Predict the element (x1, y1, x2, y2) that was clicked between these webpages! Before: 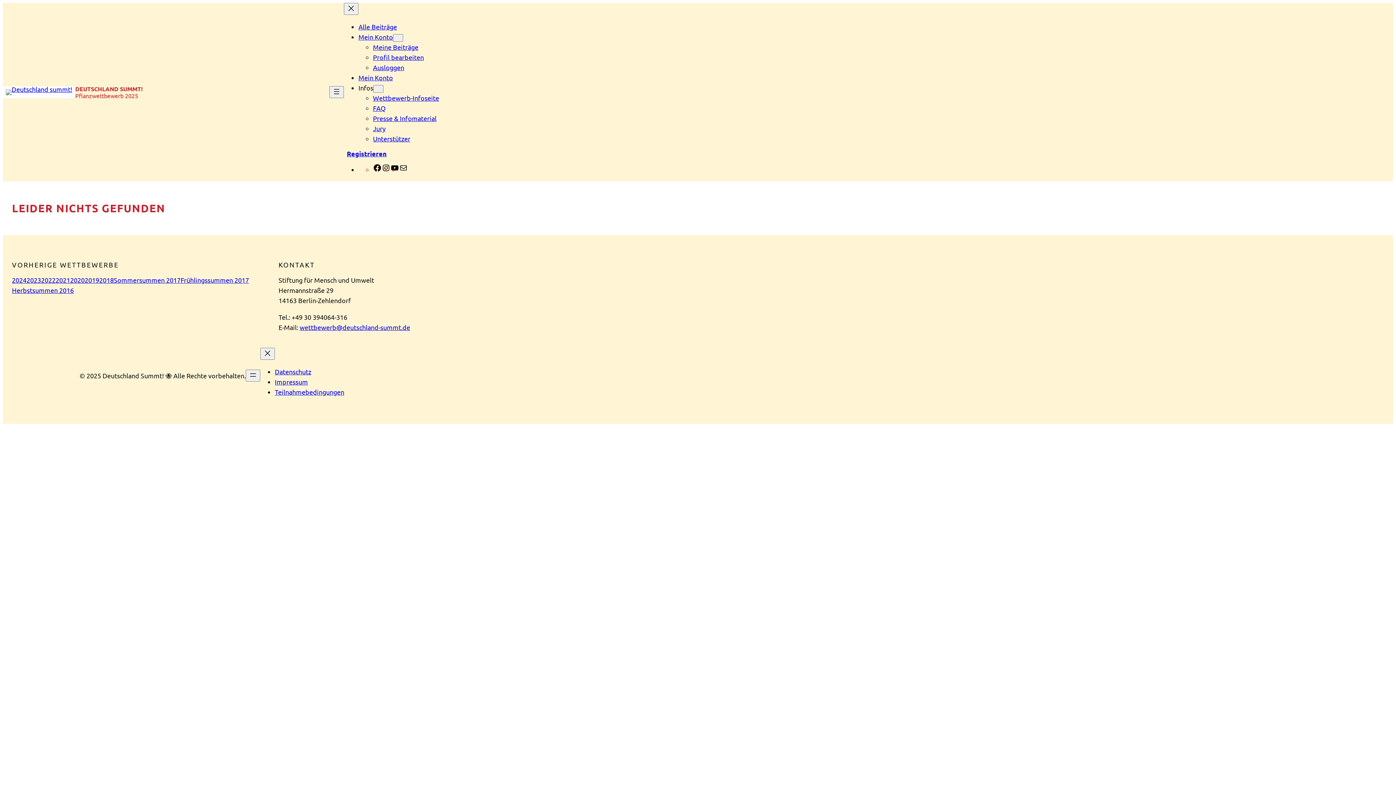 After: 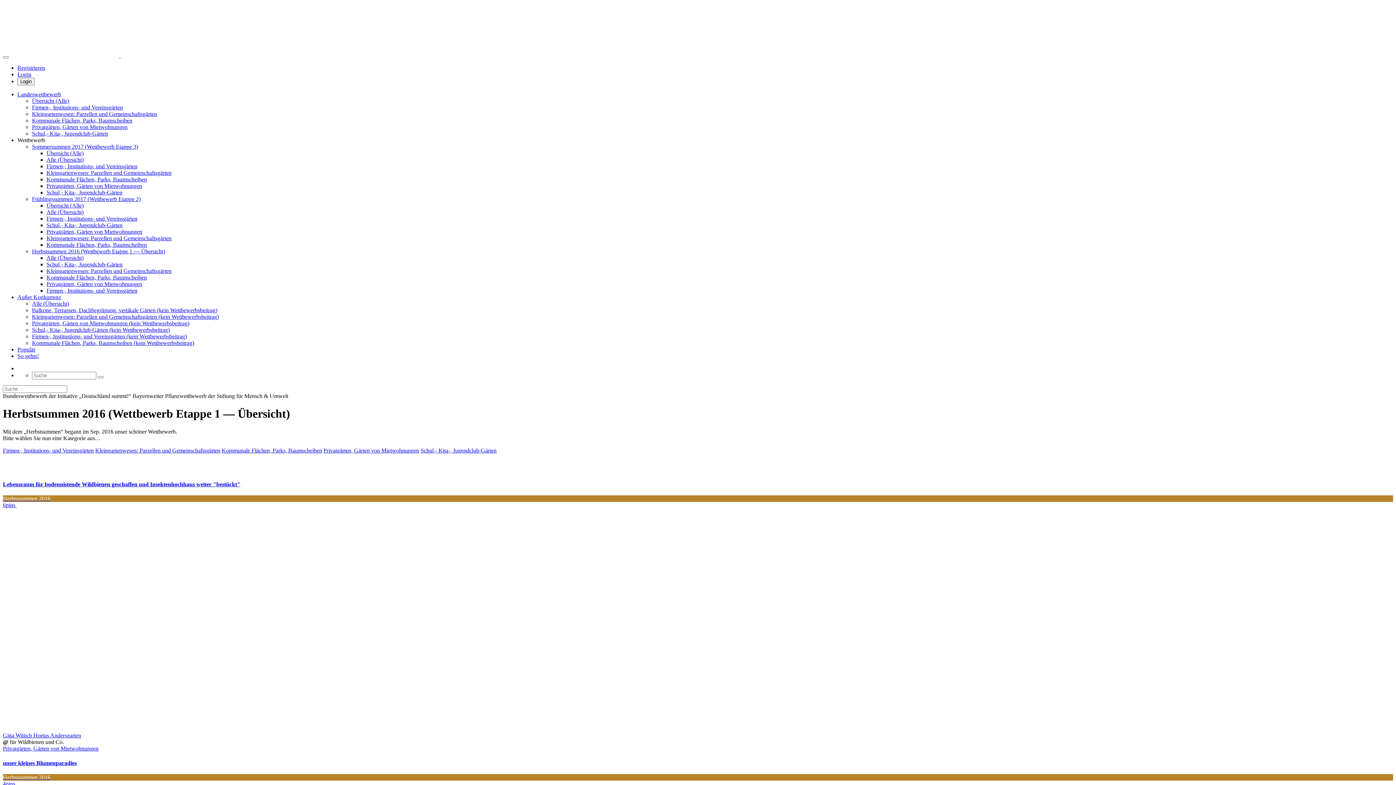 Action: bbox: (12, 285, 73, 295) label: Herbstsummen 2016